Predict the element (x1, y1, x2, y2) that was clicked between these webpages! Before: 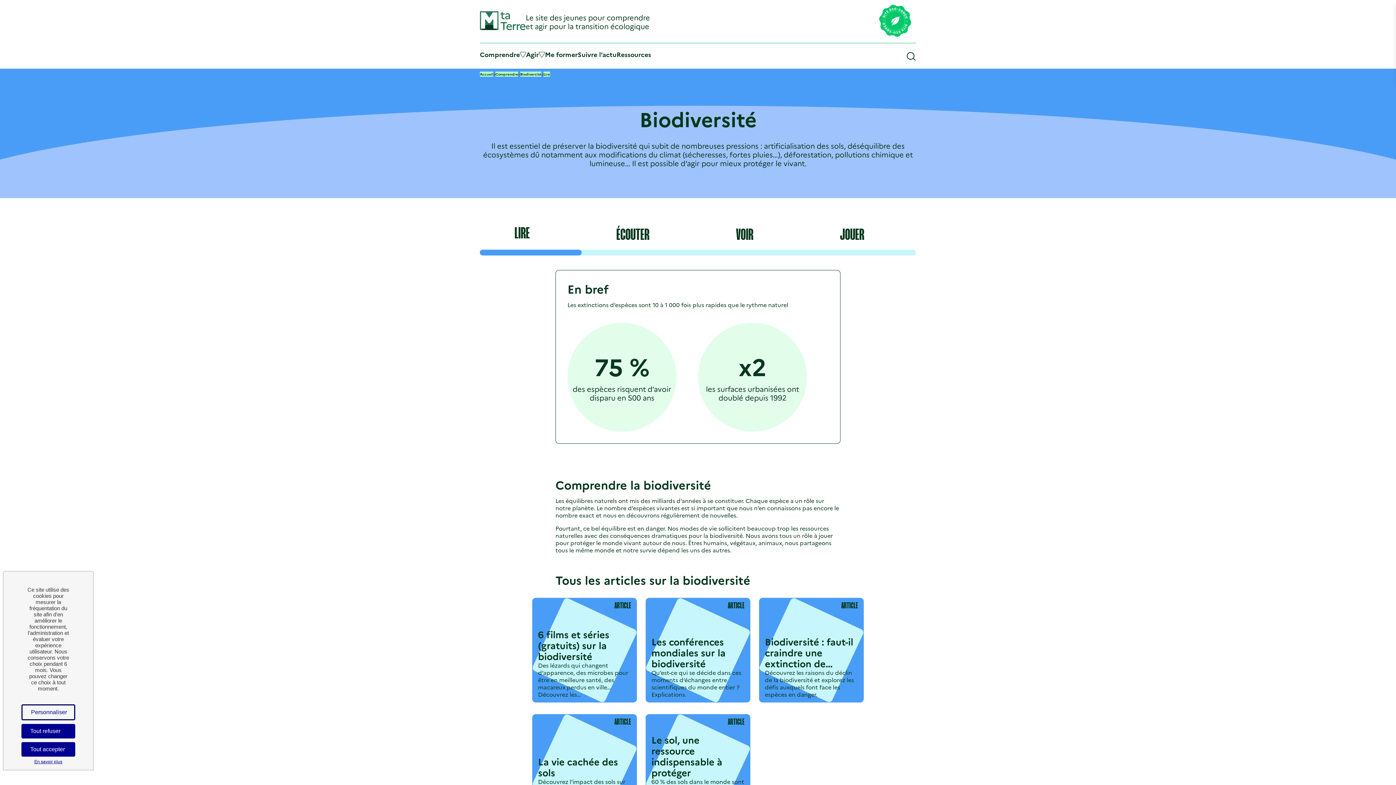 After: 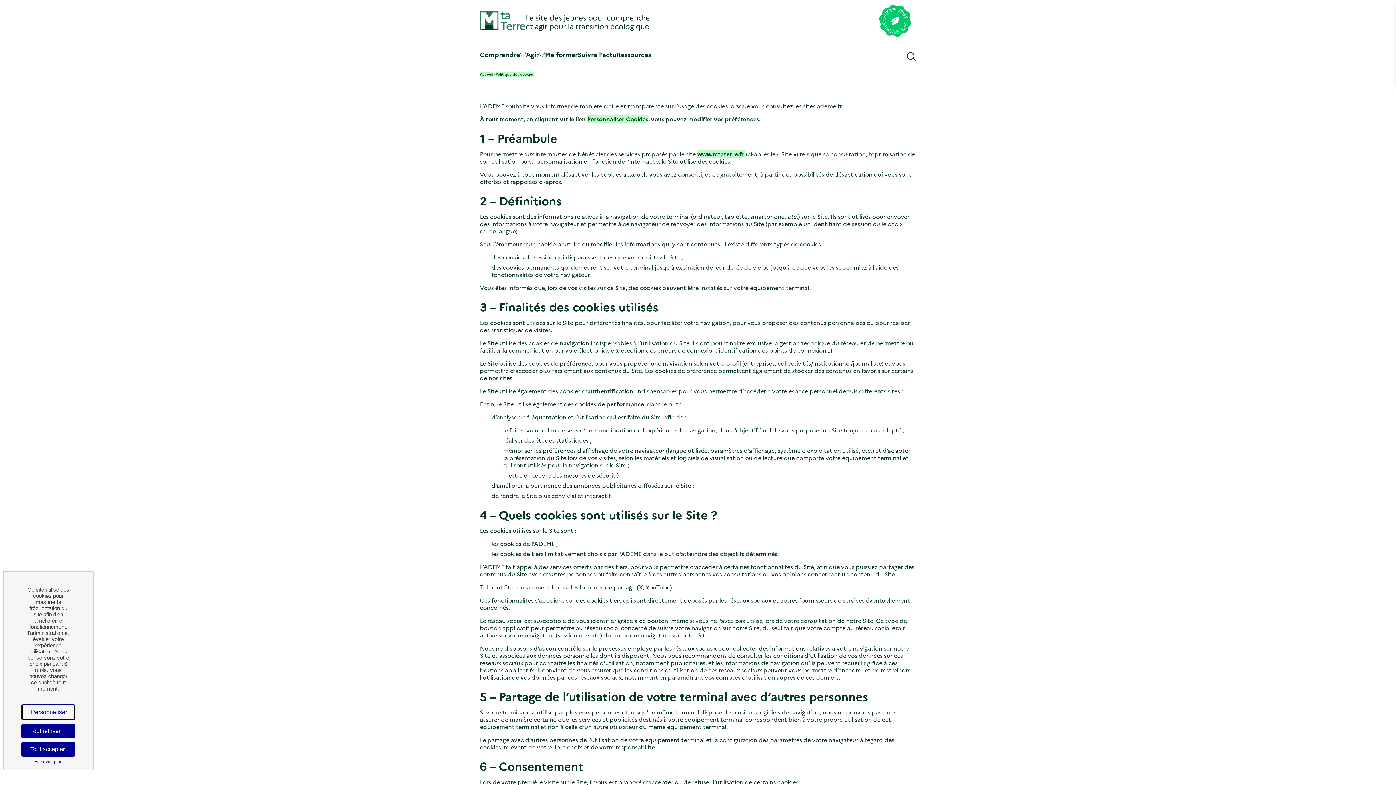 Action: bbox: (14, 759, 82, 764) label: En savoir plus